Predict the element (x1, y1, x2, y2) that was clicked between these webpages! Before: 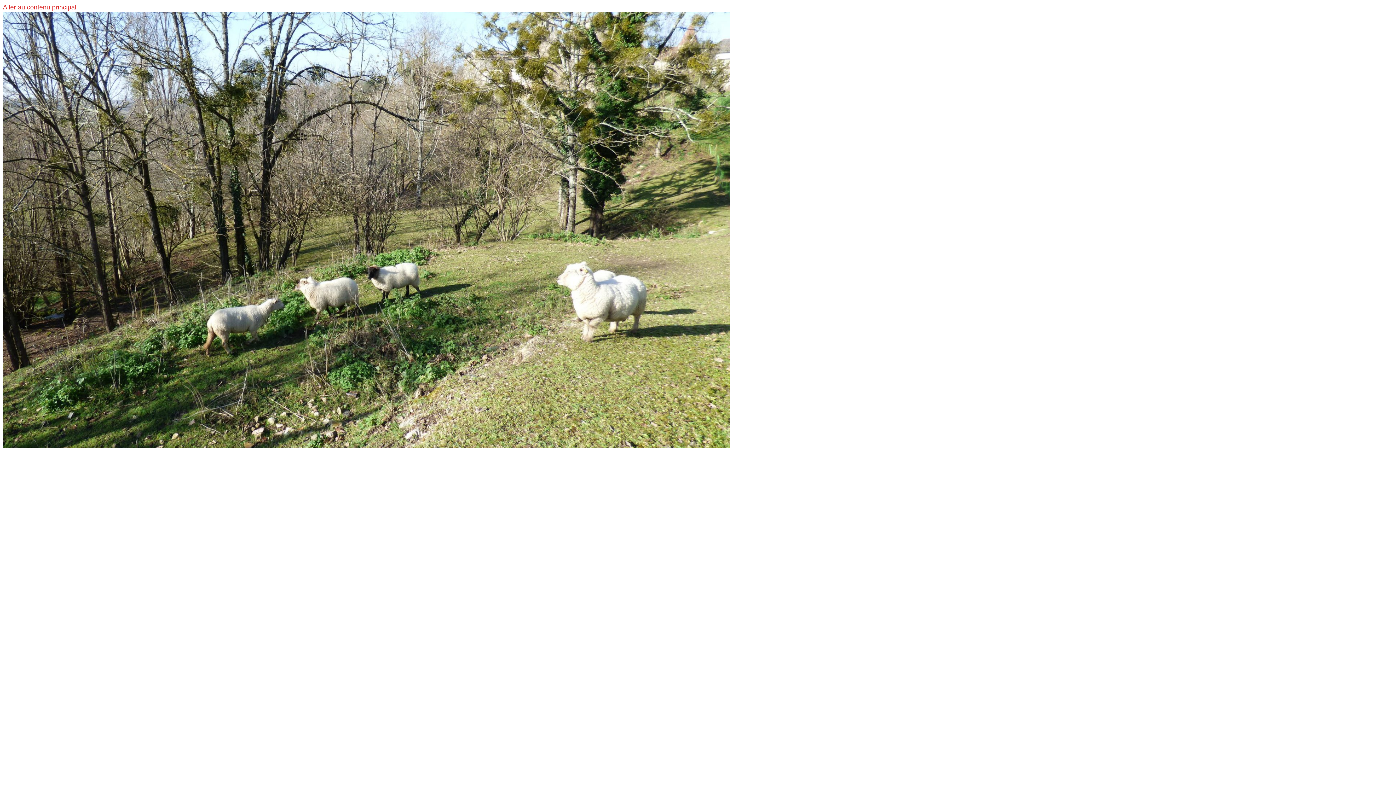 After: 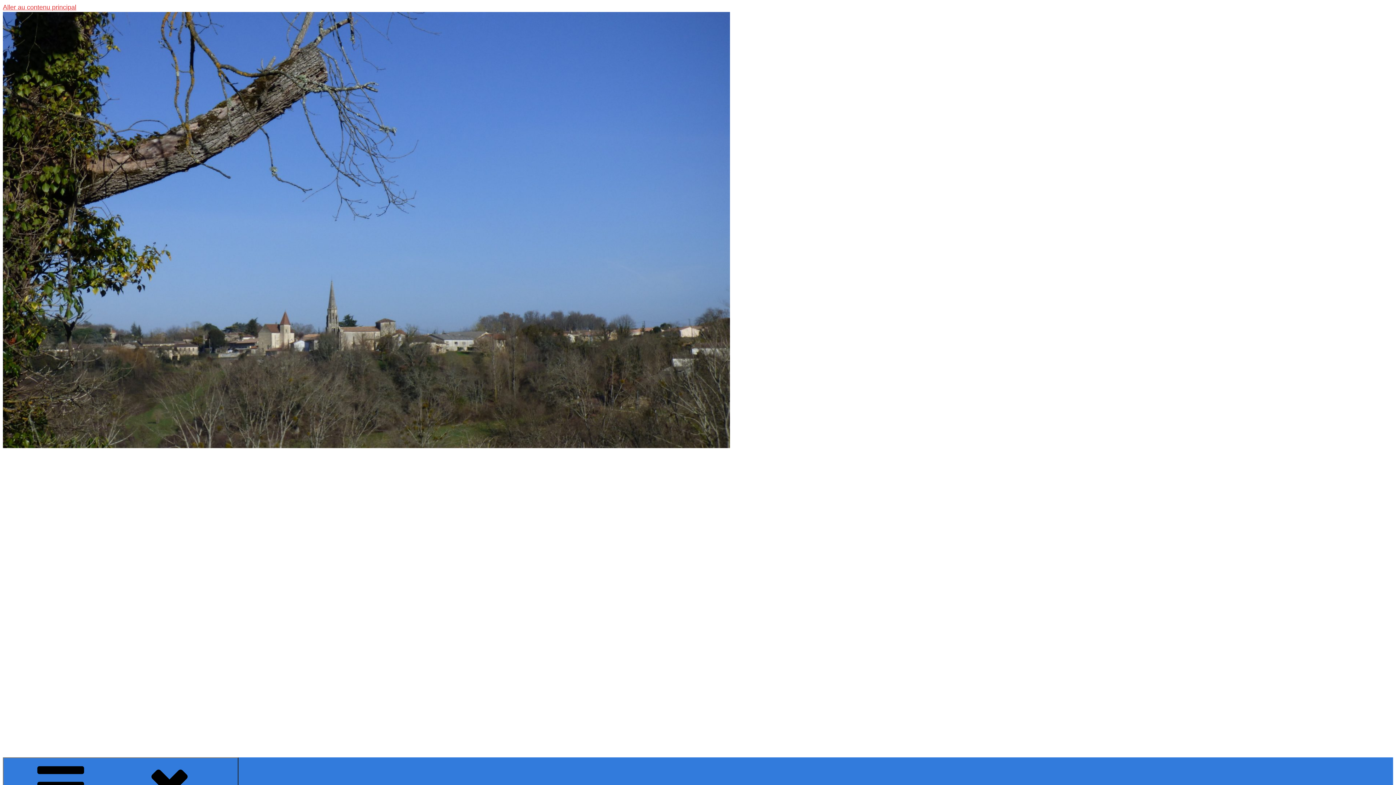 Action: label: Ruch bbox: (2, 569, 319, 712)